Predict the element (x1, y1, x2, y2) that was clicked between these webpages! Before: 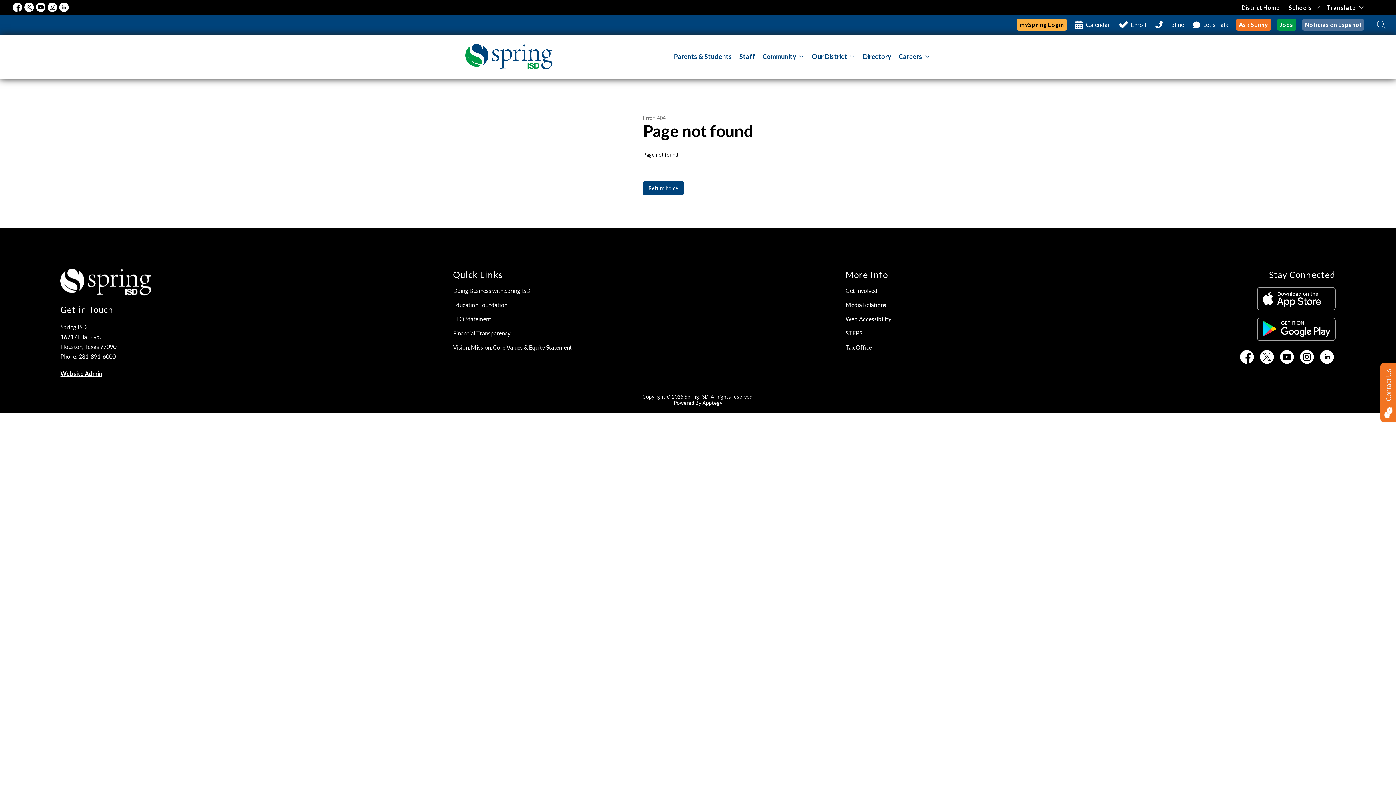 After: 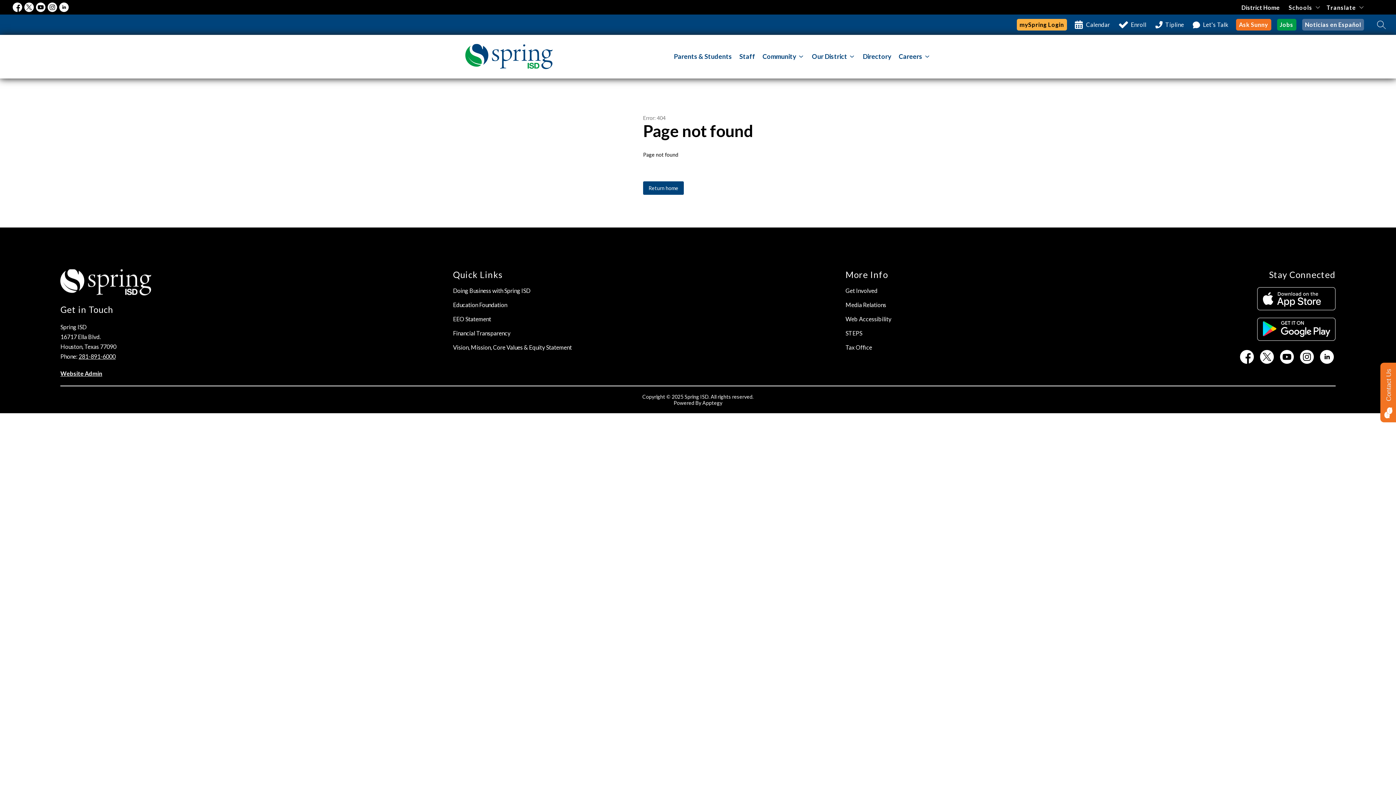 Action: bbox: (1238, 317, 1335, 341)